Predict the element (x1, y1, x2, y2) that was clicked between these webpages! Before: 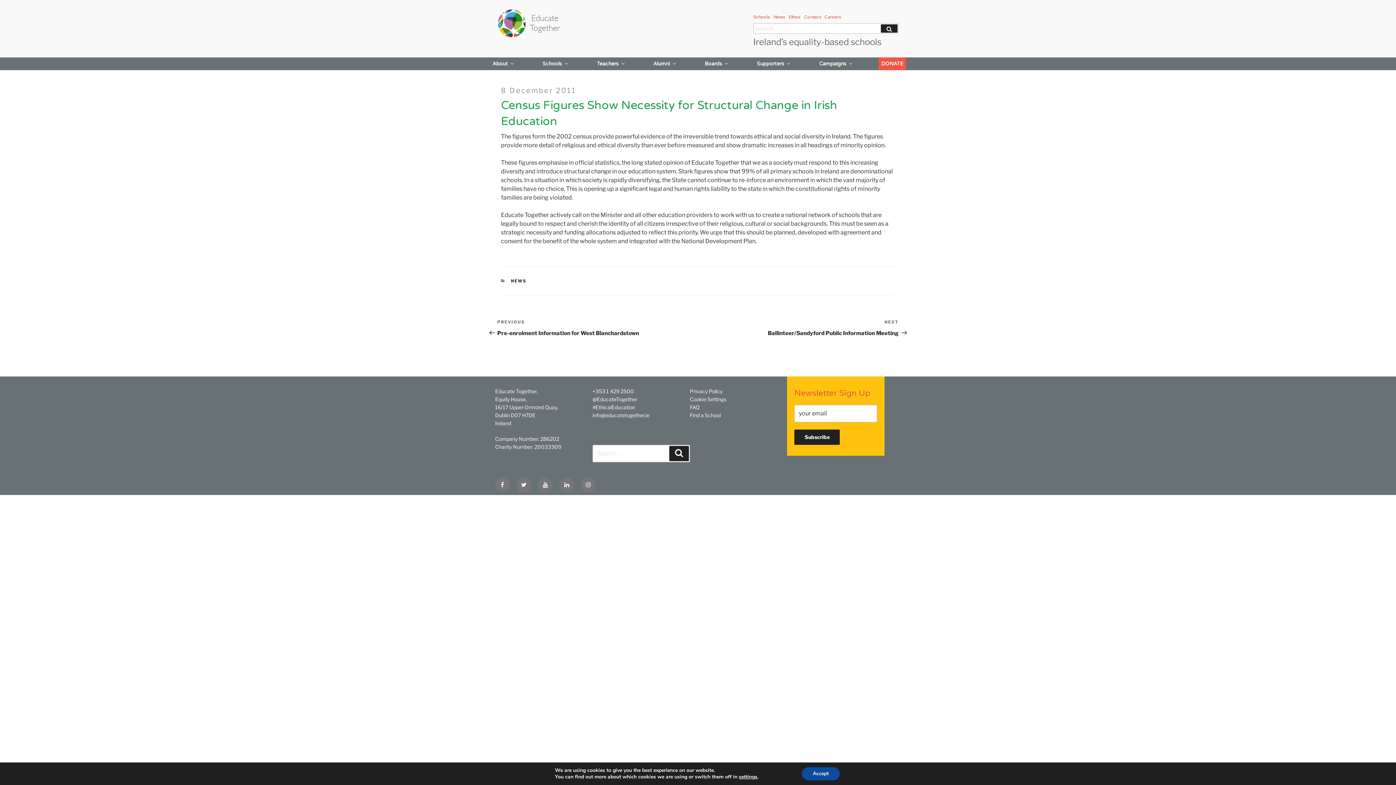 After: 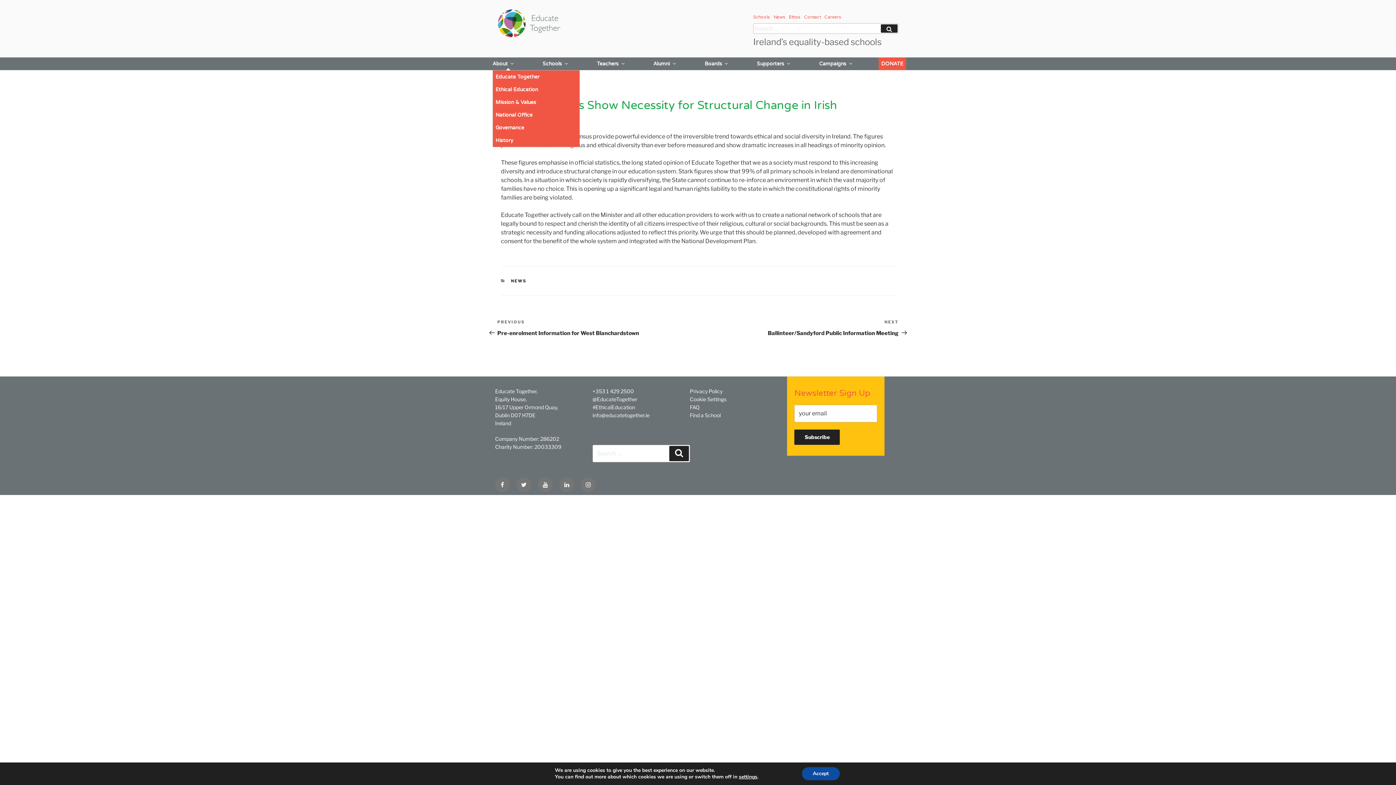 Action: label: About bbox: (492, 57, 513, 70)